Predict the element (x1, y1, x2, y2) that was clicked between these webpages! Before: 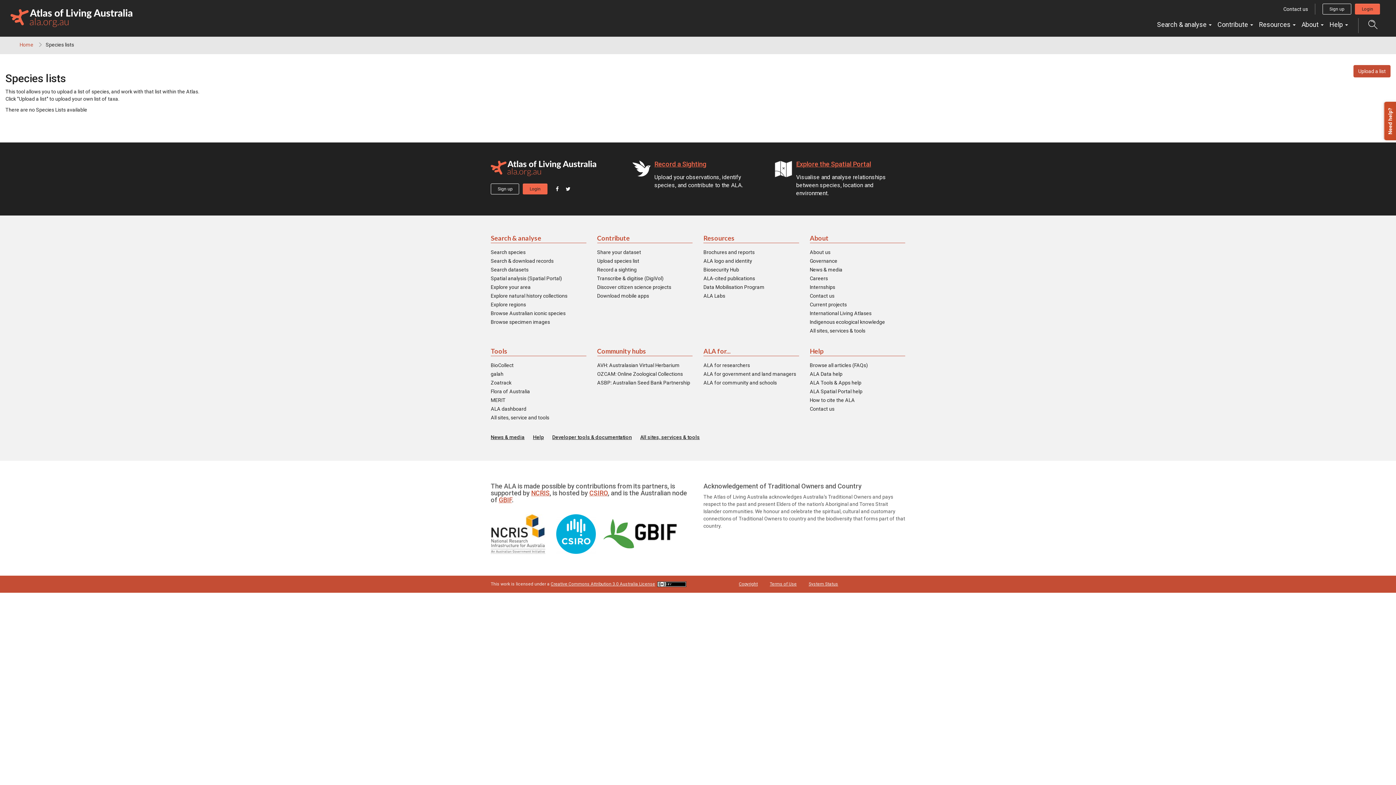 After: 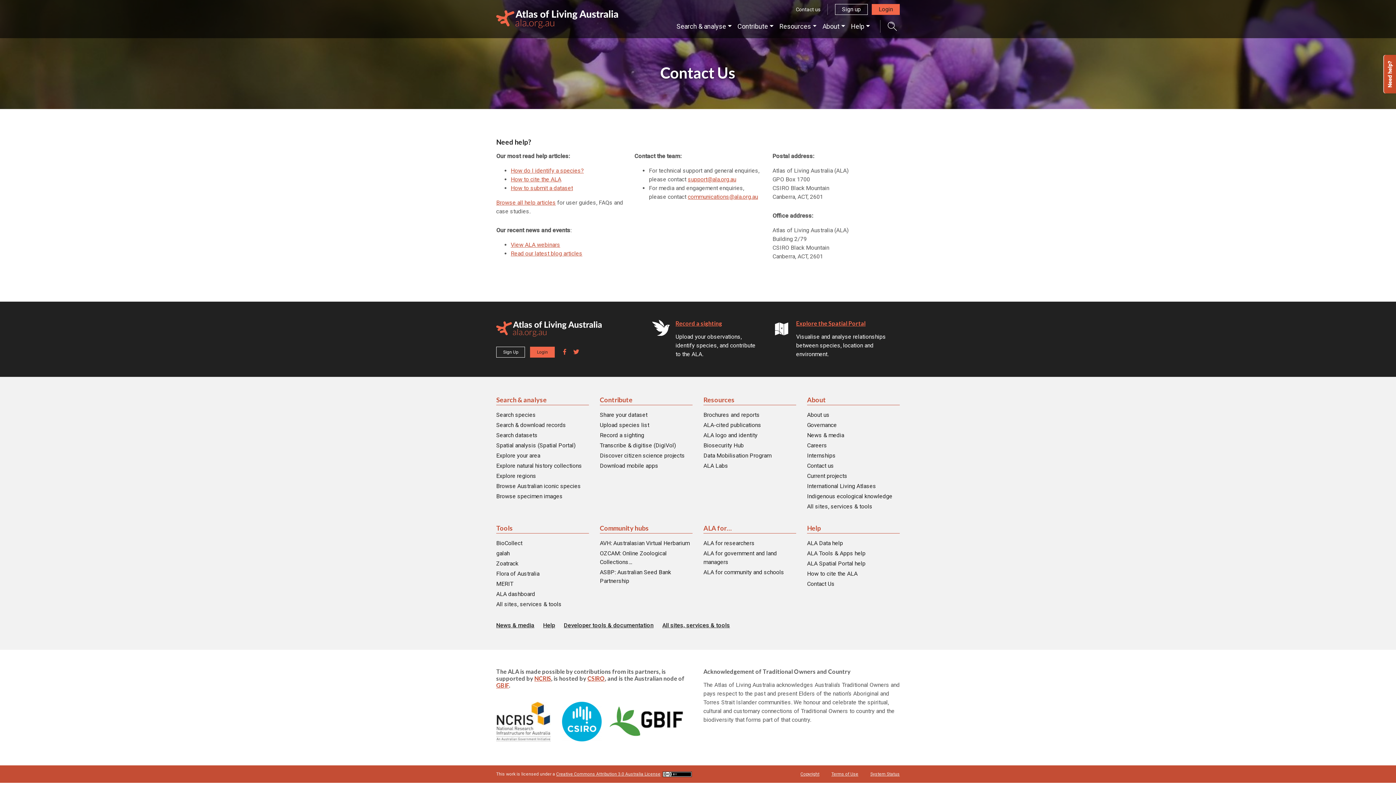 Action: label: Contact us bbox: (810, 405, 834, 412)